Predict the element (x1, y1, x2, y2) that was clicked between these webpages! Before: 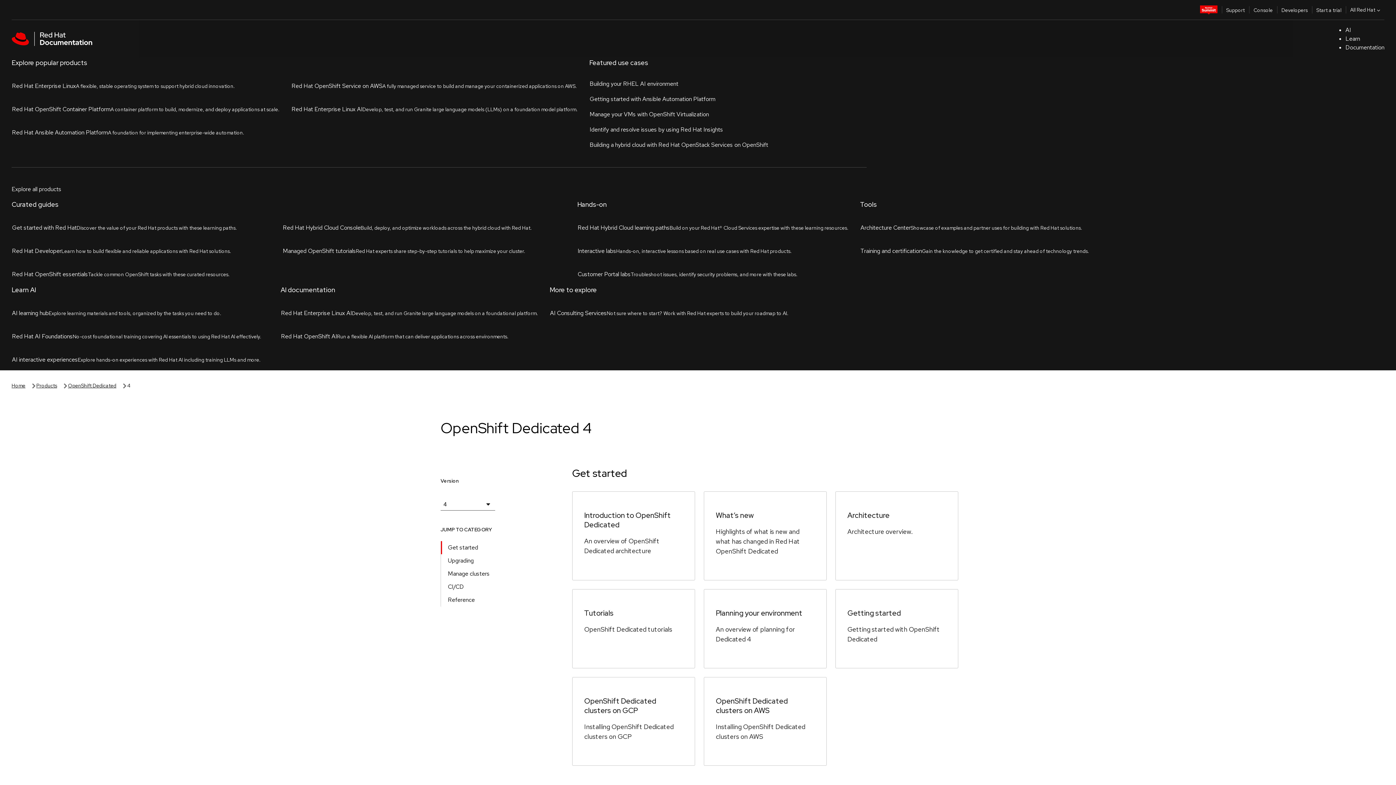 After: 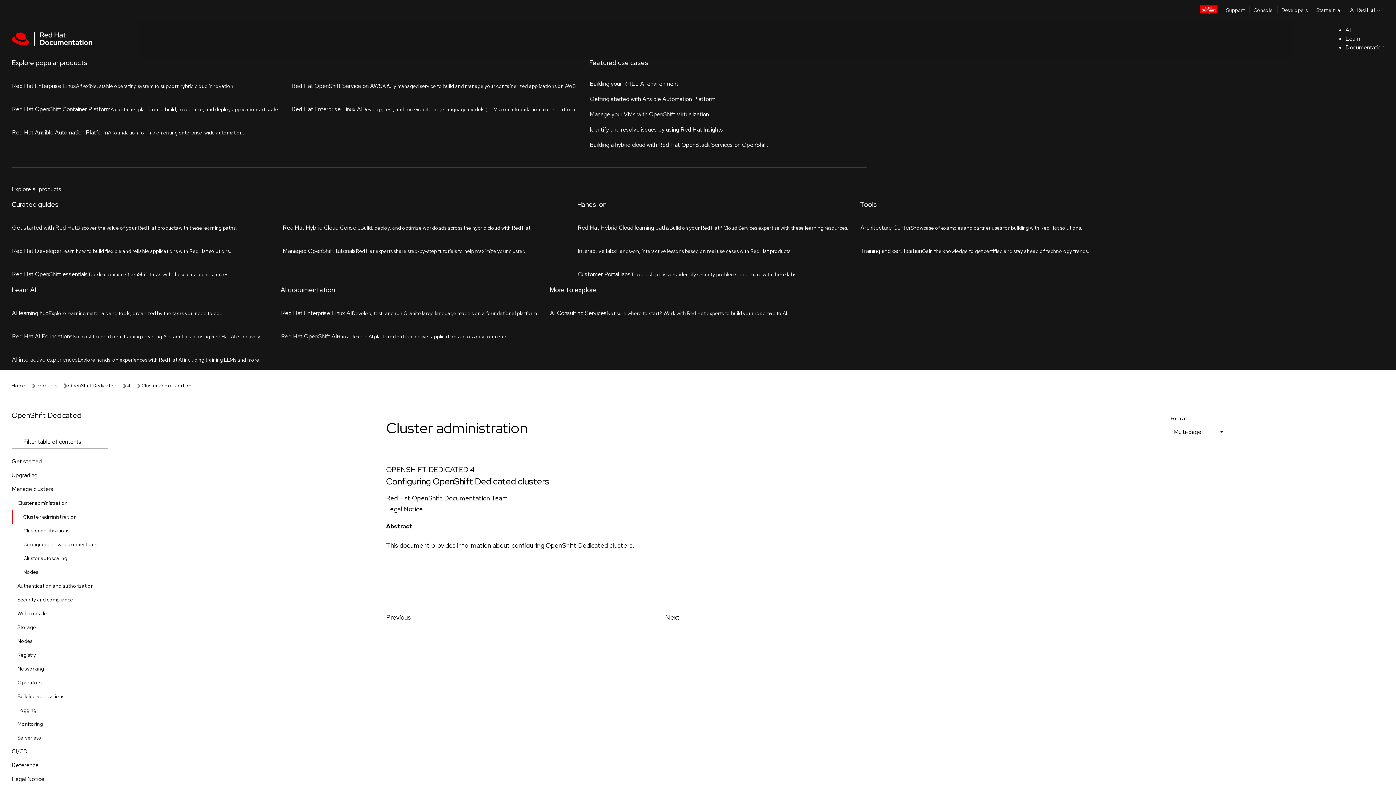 Action: bbox: (584, 649, 657, 659) label: Cluster administration